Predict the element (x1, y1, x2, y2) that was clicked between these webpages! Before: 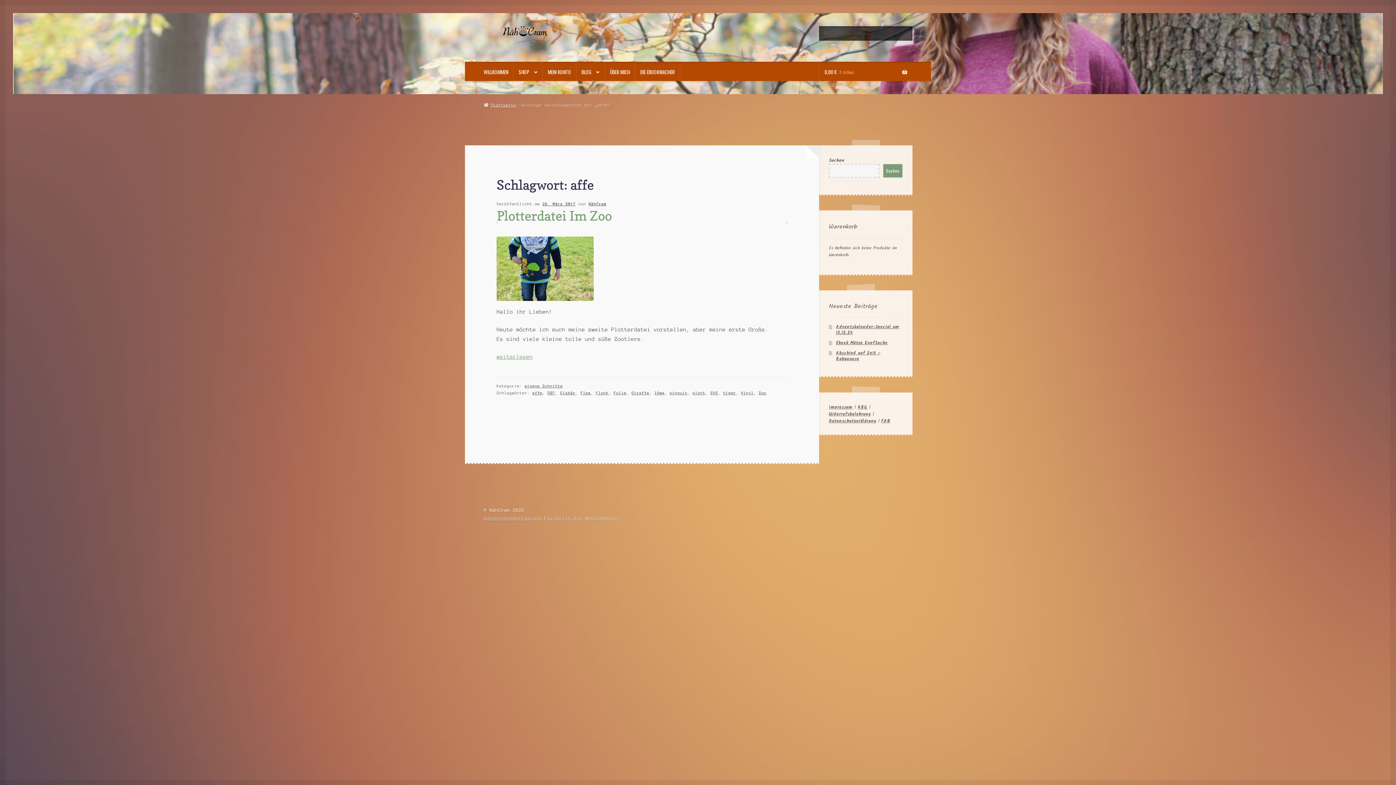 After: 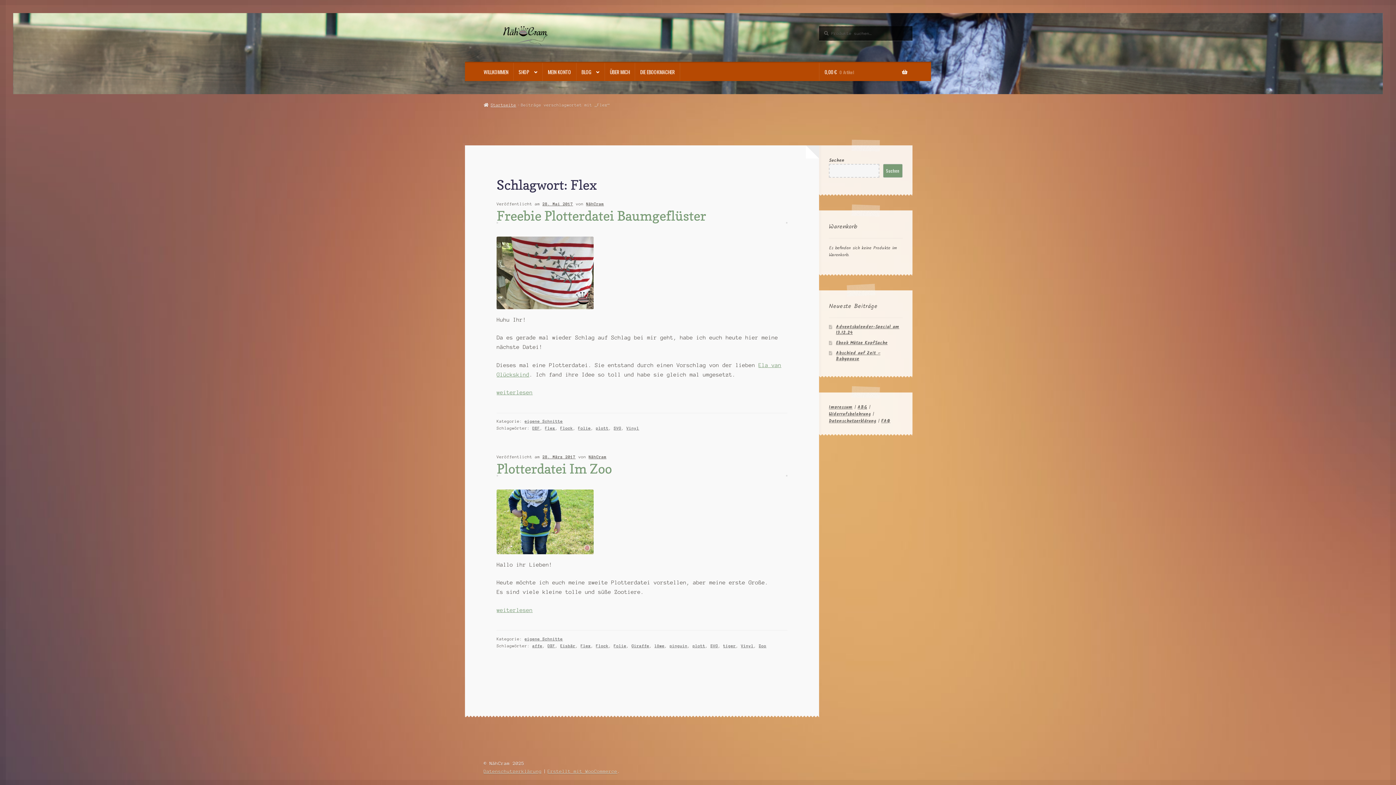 Action: bbox: (580, 390, 591, 395) label: Flex